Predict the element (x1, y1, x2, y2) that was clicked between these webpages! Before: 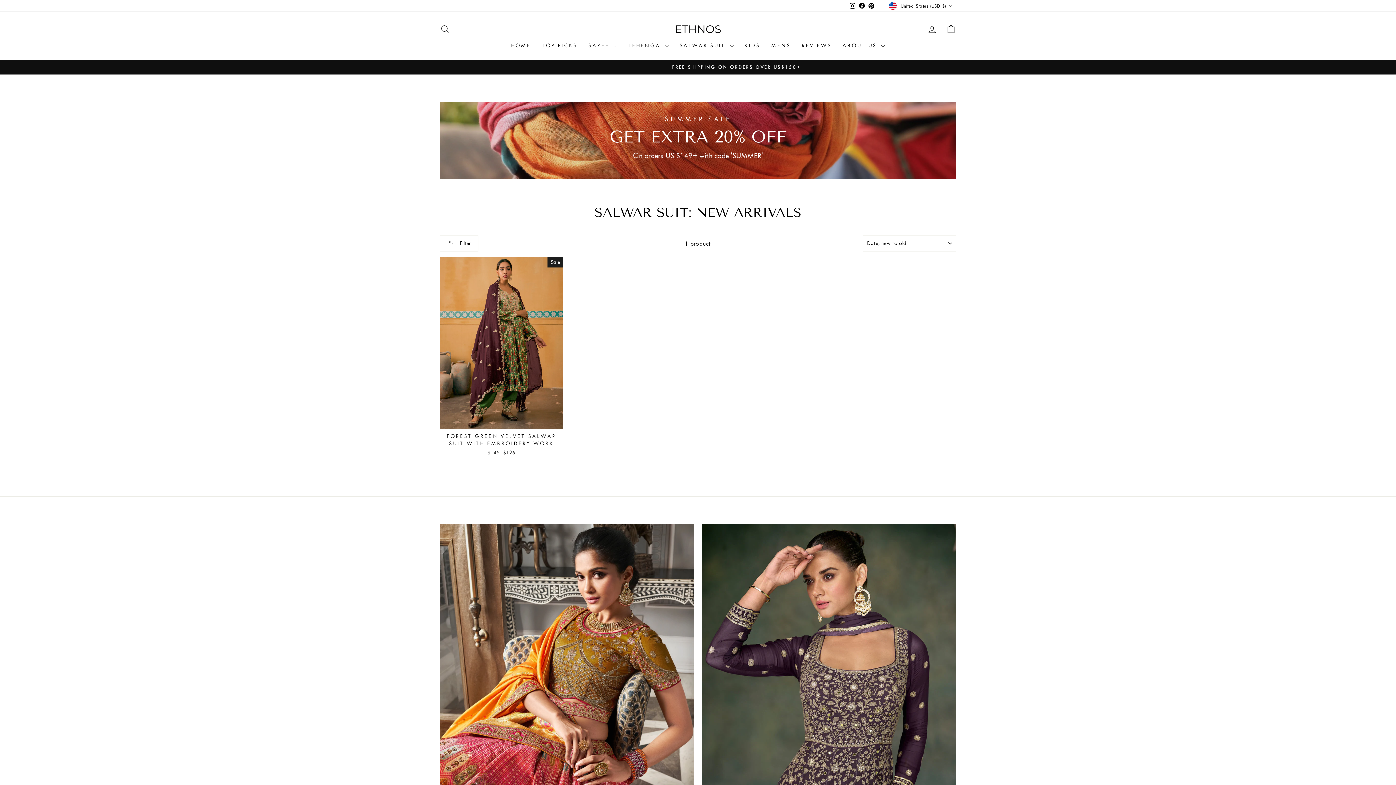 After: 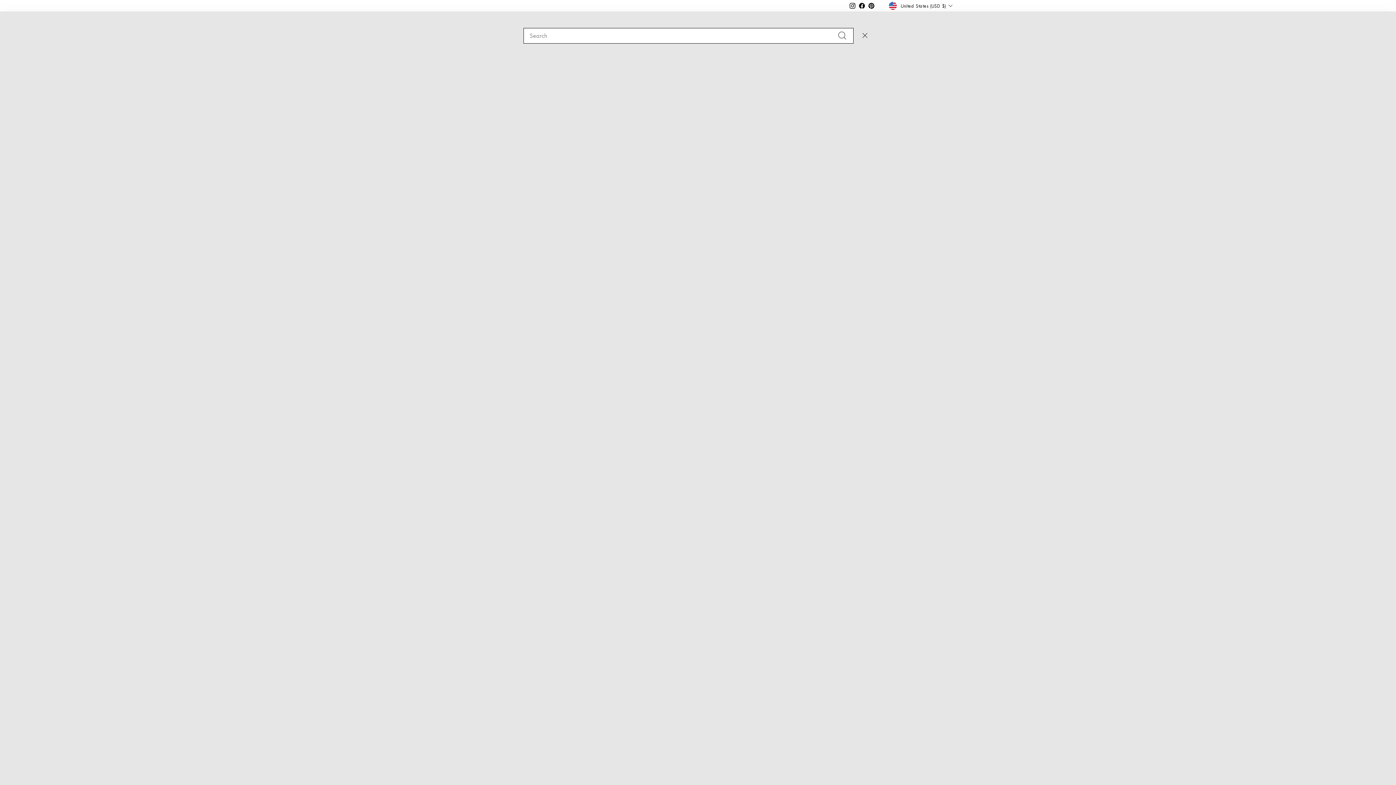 Action: bbox: (435, 21, 454, 36) label: SEARCH